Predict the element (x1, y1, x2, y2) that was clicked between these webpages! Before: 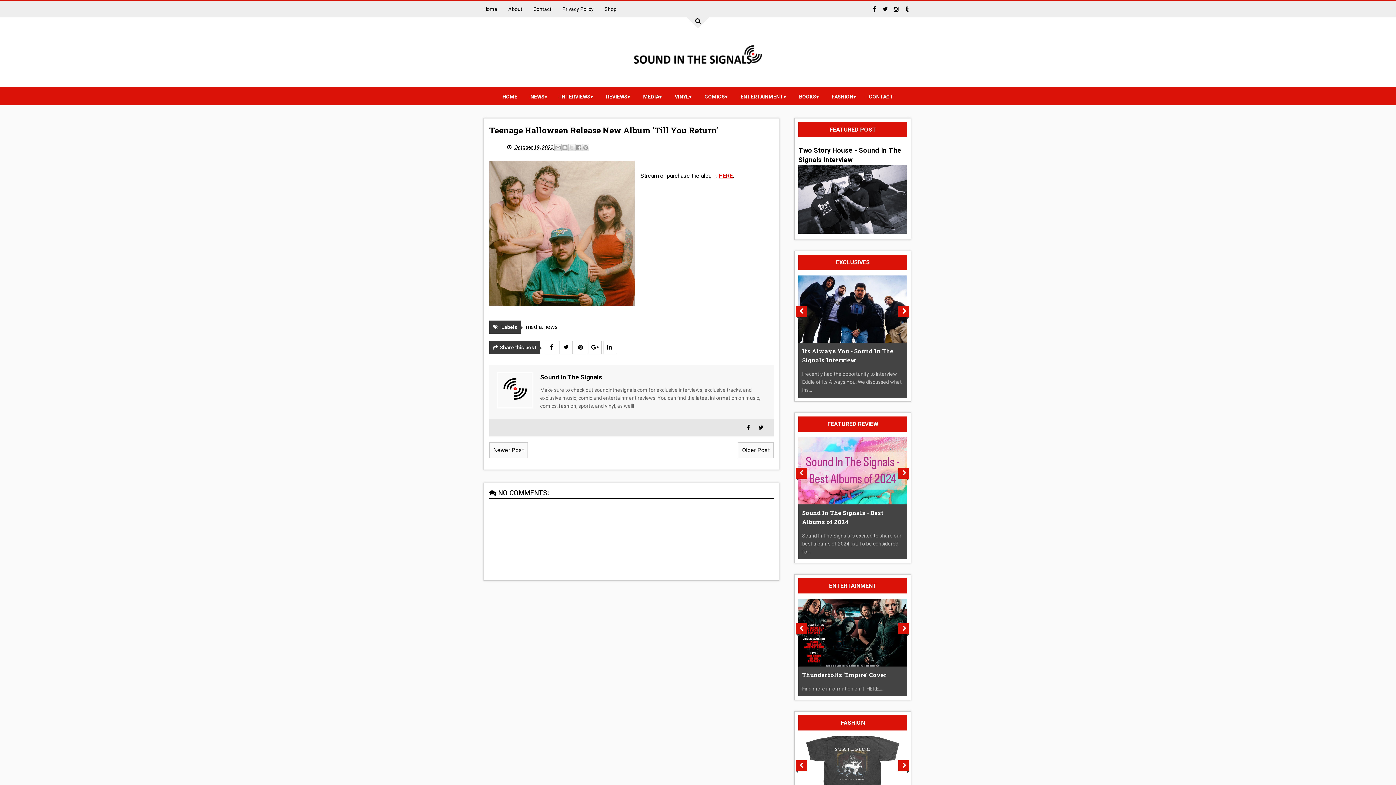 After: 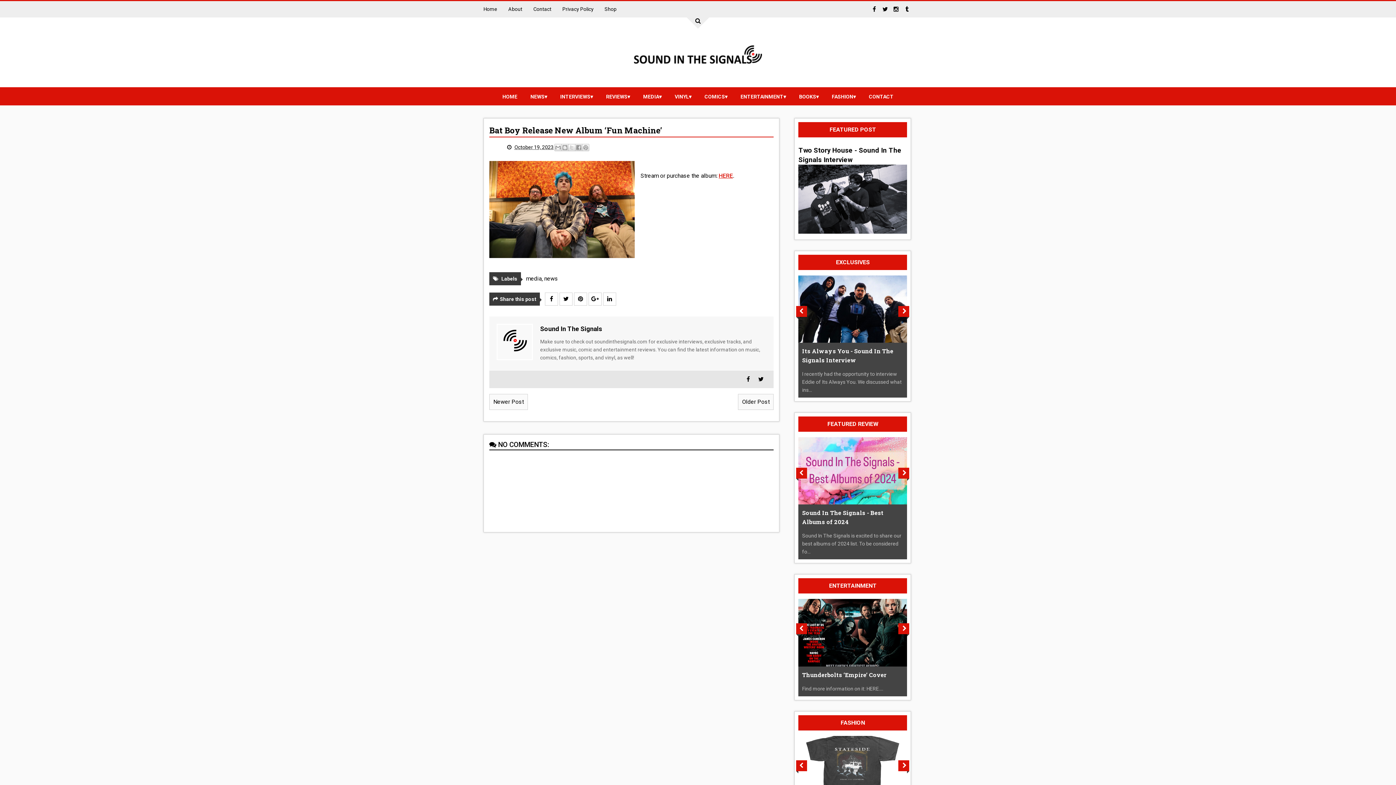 Action: bbox: (738, 442, 773, 458) label: Older Post